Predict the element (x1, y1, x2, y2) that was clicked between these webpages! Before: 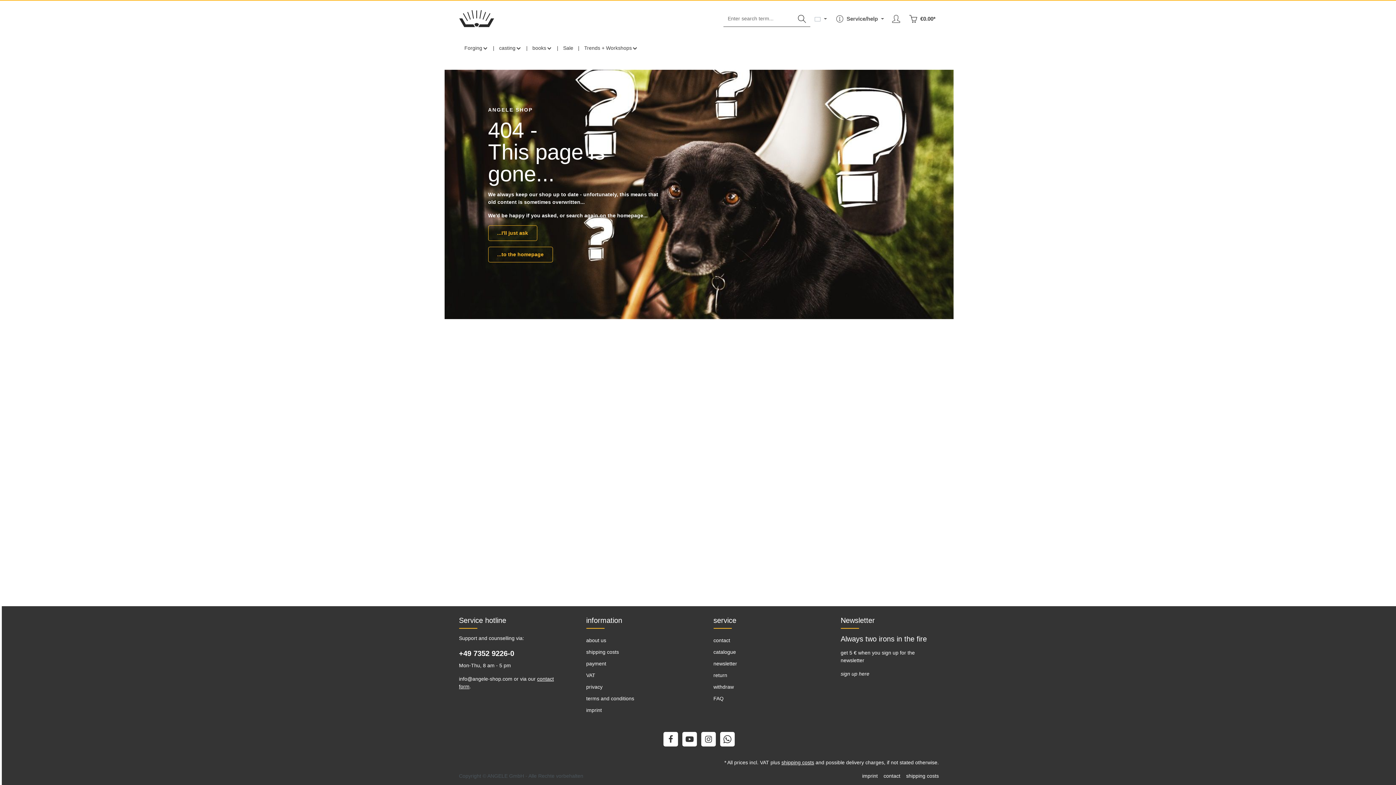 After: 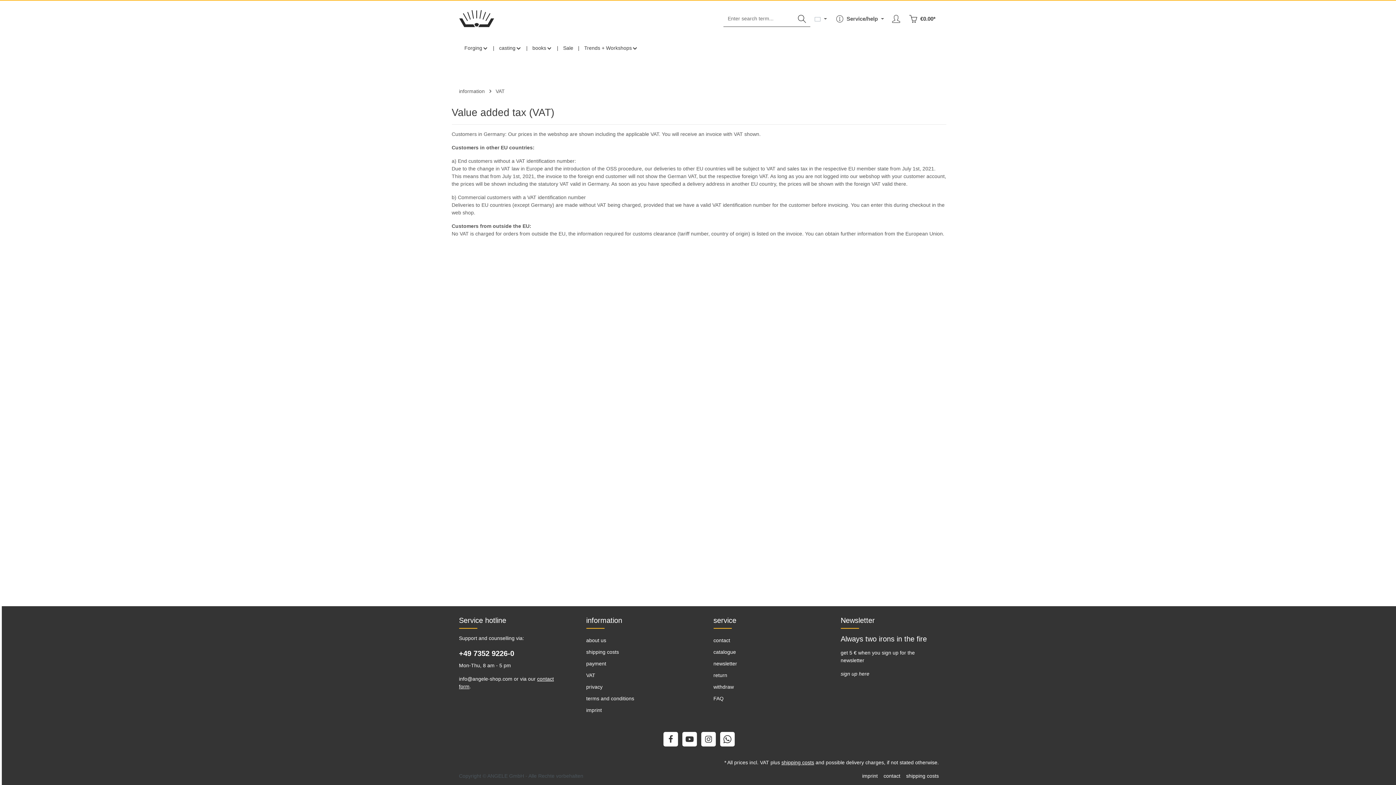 Action: bbox: (586, 672, 595, 678) label: VAT